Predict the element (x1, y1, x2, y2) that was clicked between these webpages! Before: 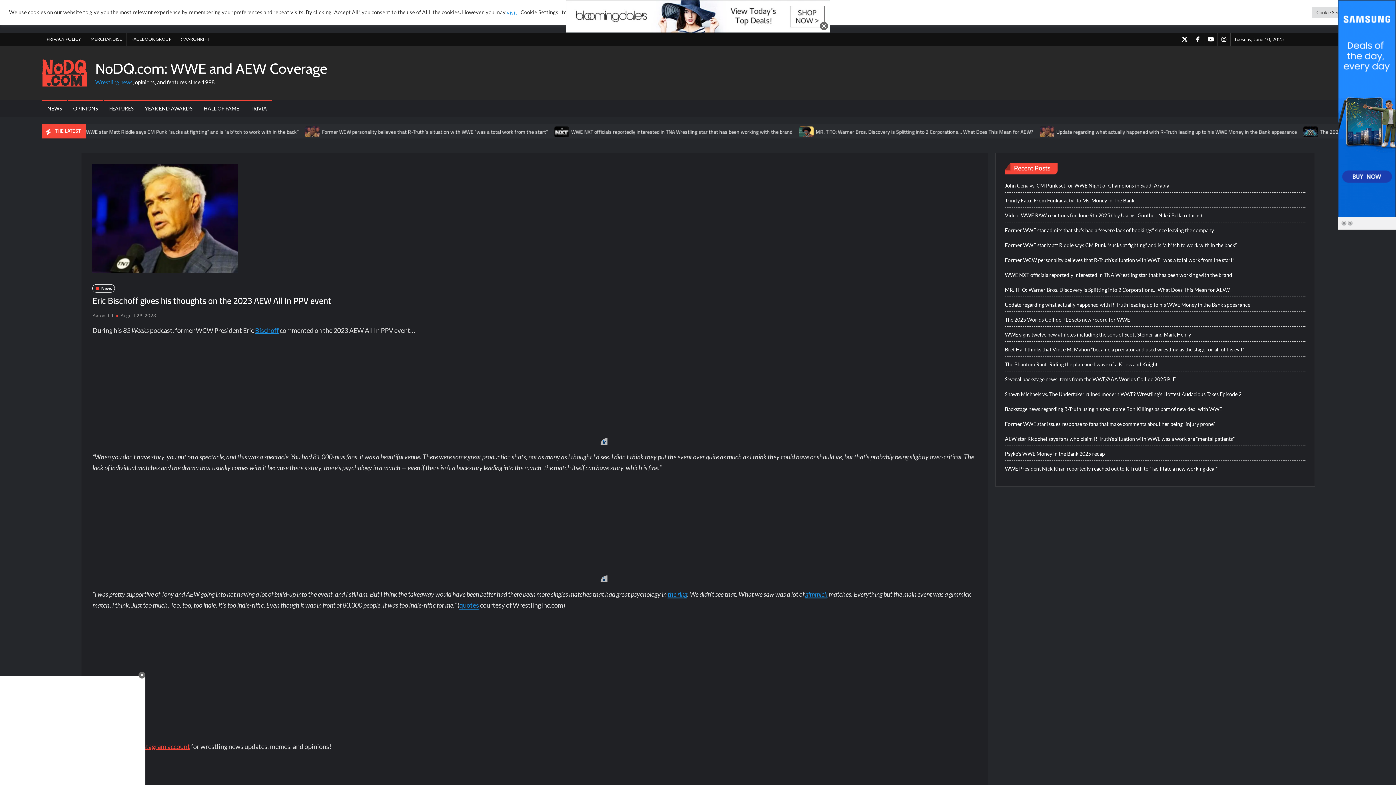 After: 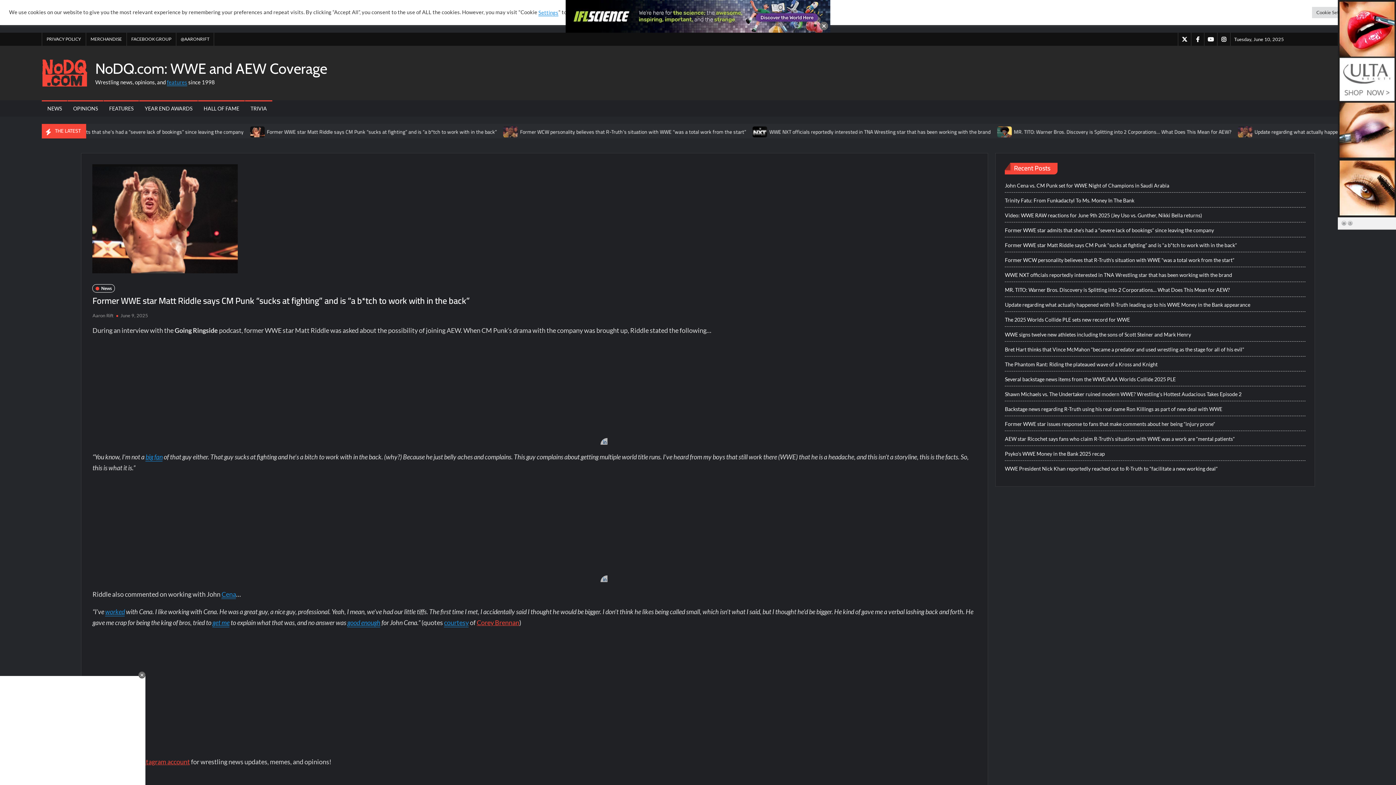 Action: label: Former WWE star Matt Riddle says CM Punk “sucks at fighting” and is “a b*tch to work with in the back” bbox: (1005, 240, 1237, 250)